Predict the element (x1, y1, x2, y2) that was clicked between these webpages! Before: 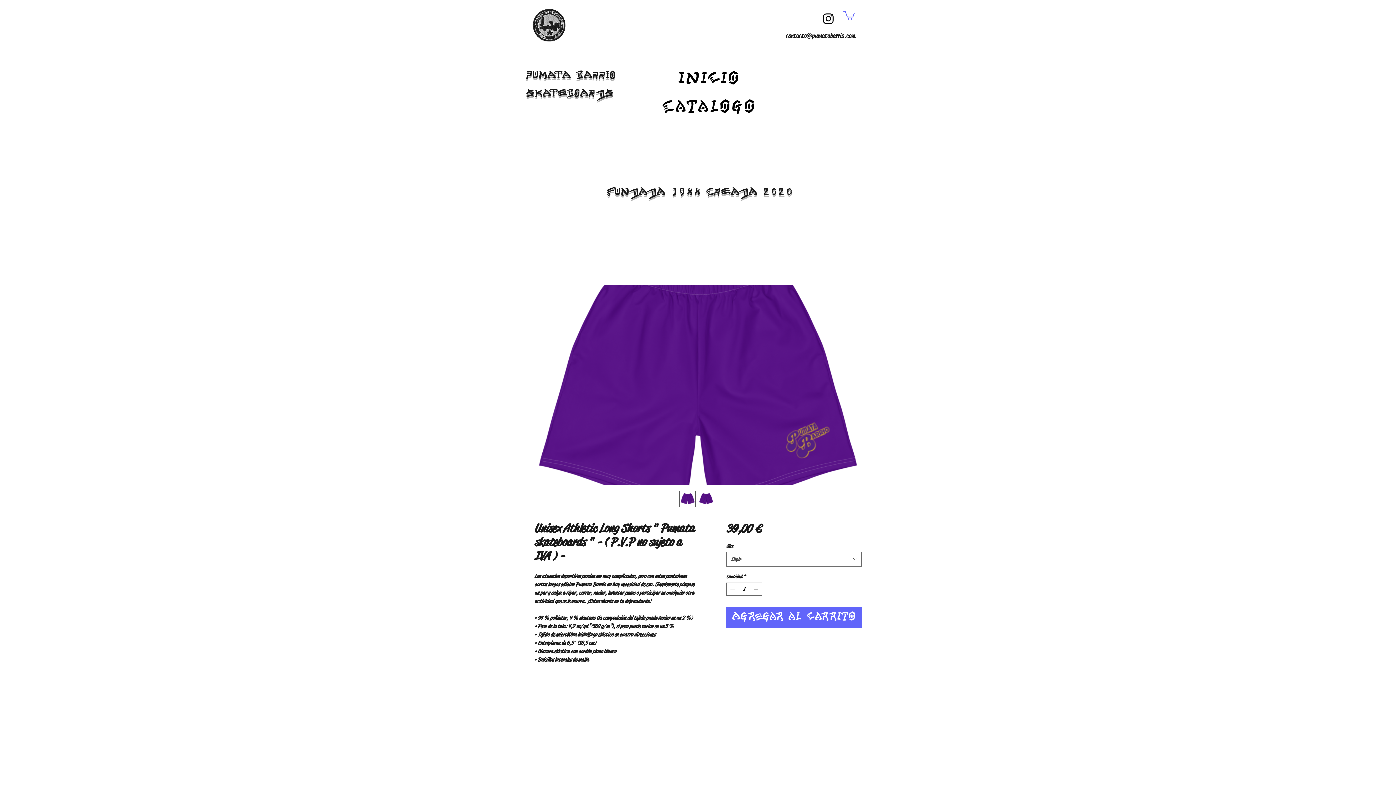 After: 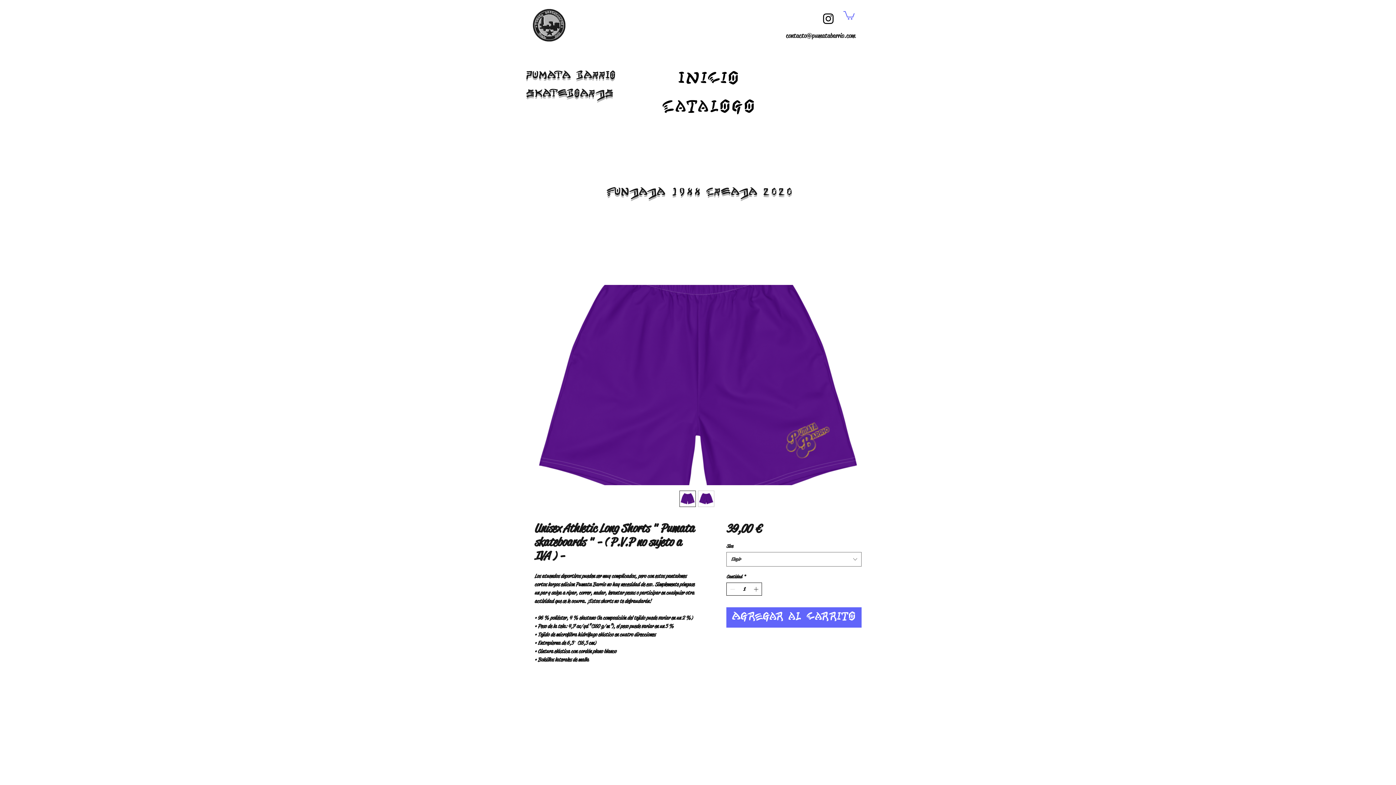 Action: bbox: (752, 583, 761, 595)